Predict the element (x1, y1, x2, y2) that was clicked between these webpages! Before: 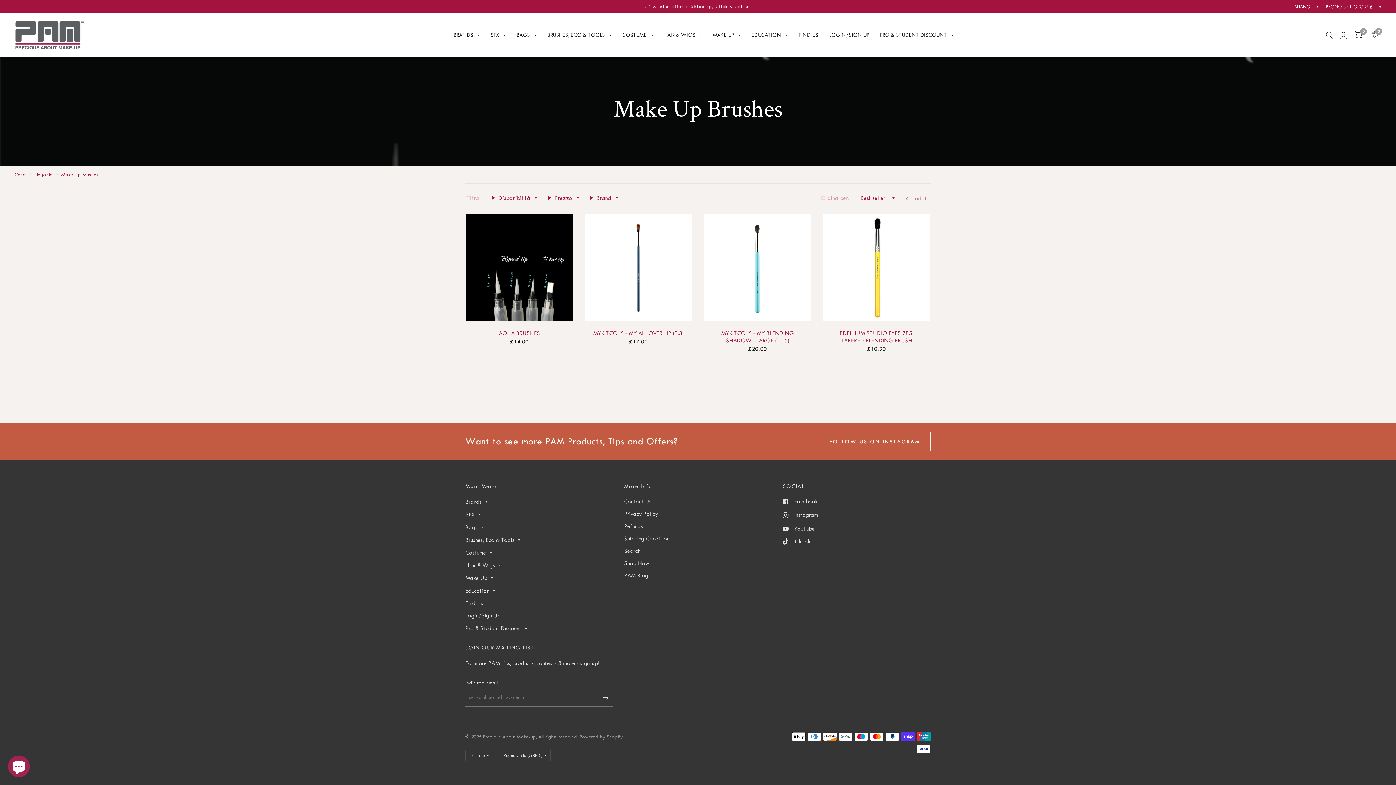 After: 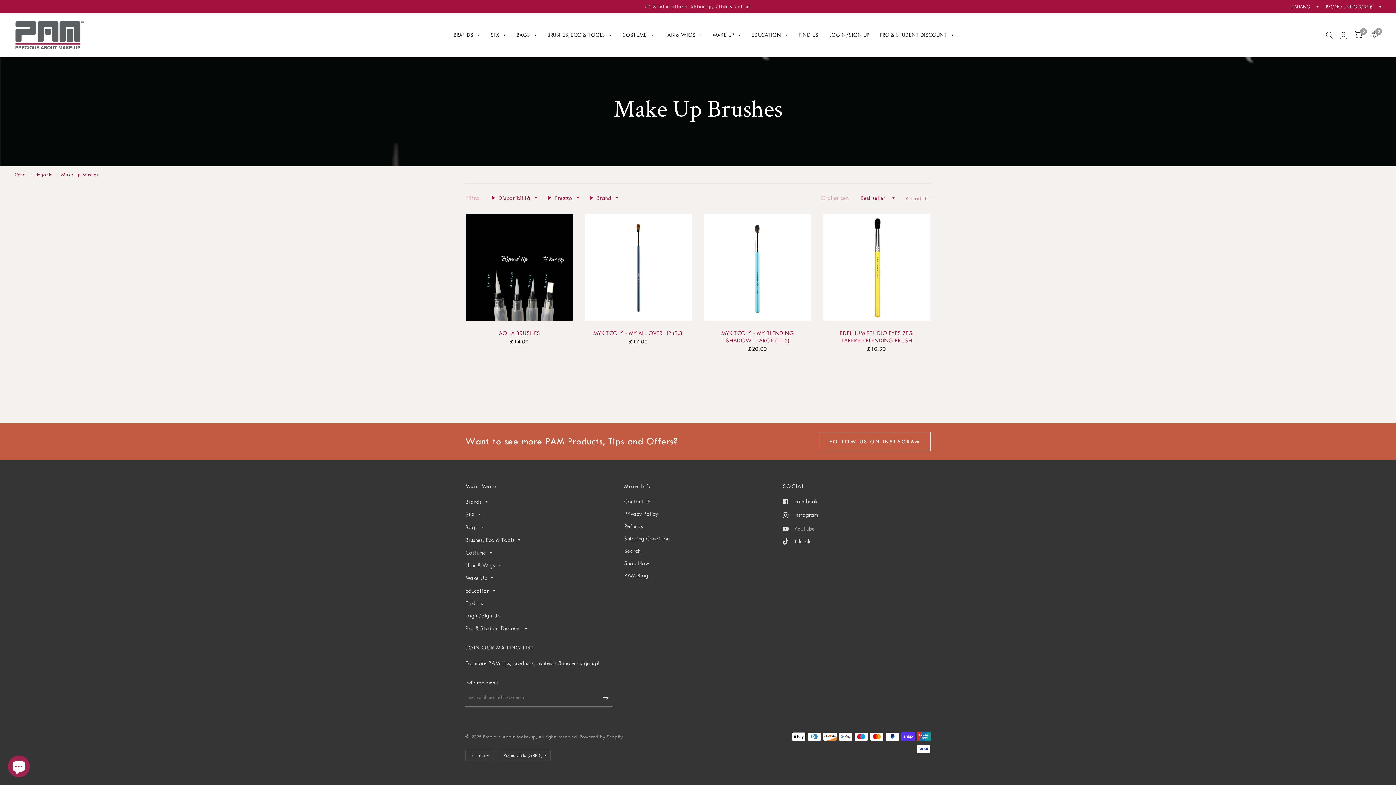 Action: bbox: (783, 523, 815, 534) label: YouTube